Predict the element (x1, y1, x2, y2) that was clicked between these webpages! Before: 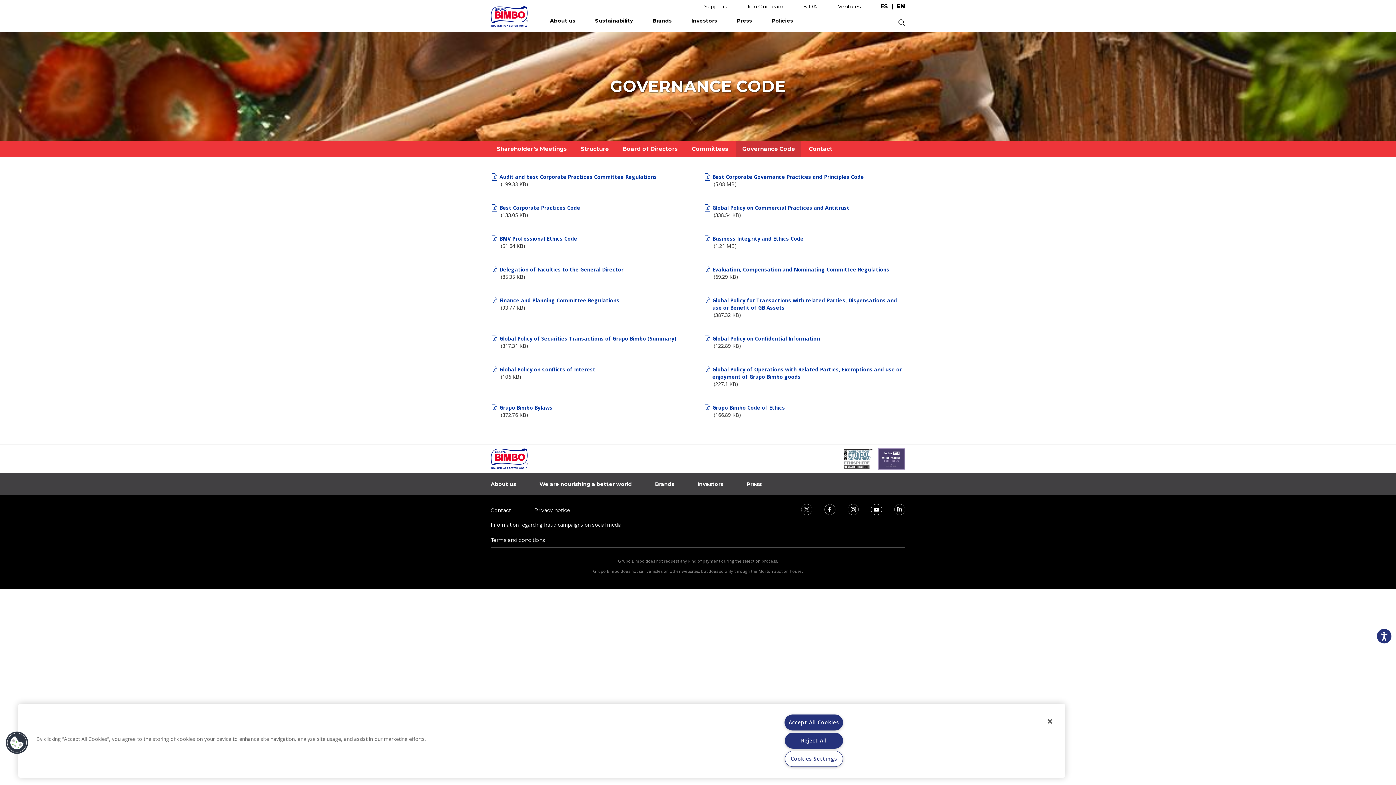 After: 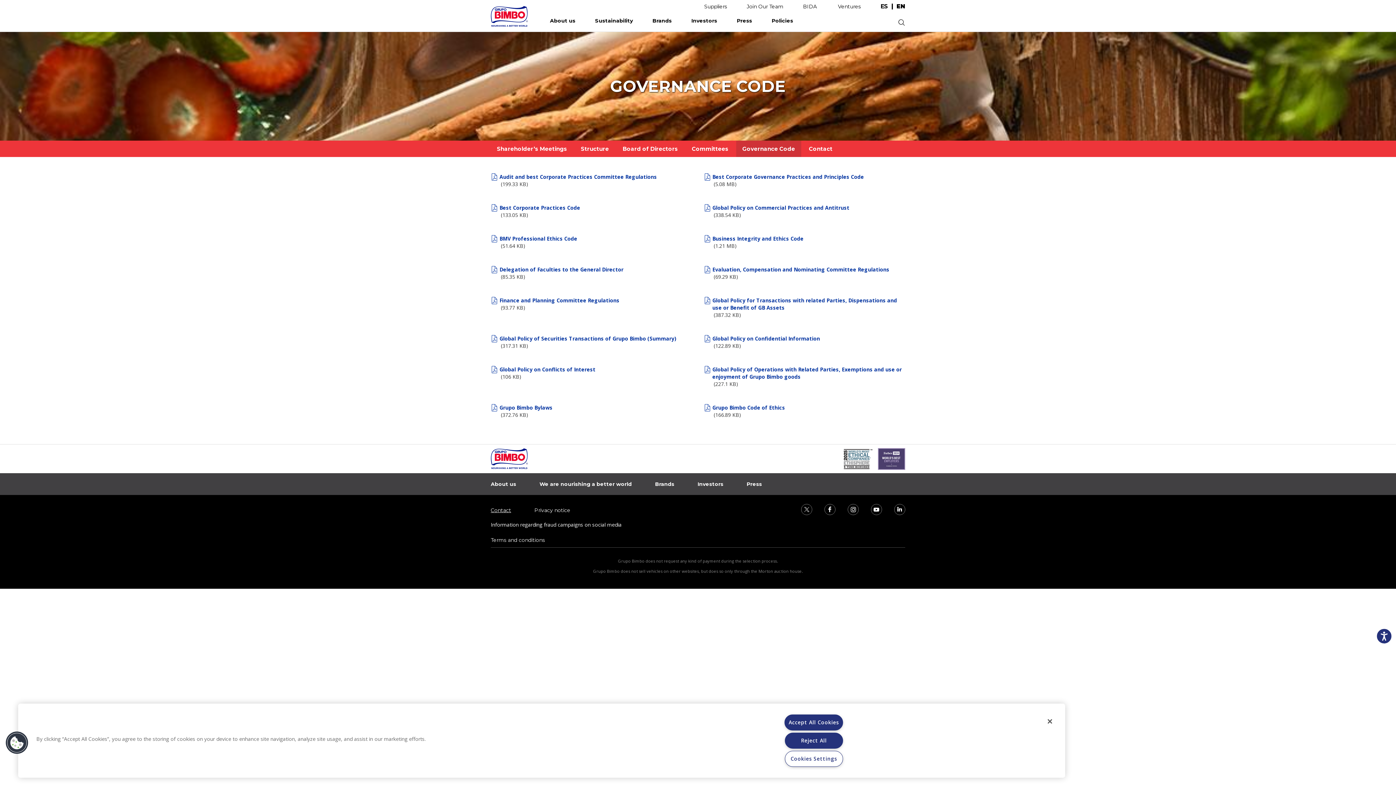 Action: label: Contact bbox: (490, 506, 511, 514)